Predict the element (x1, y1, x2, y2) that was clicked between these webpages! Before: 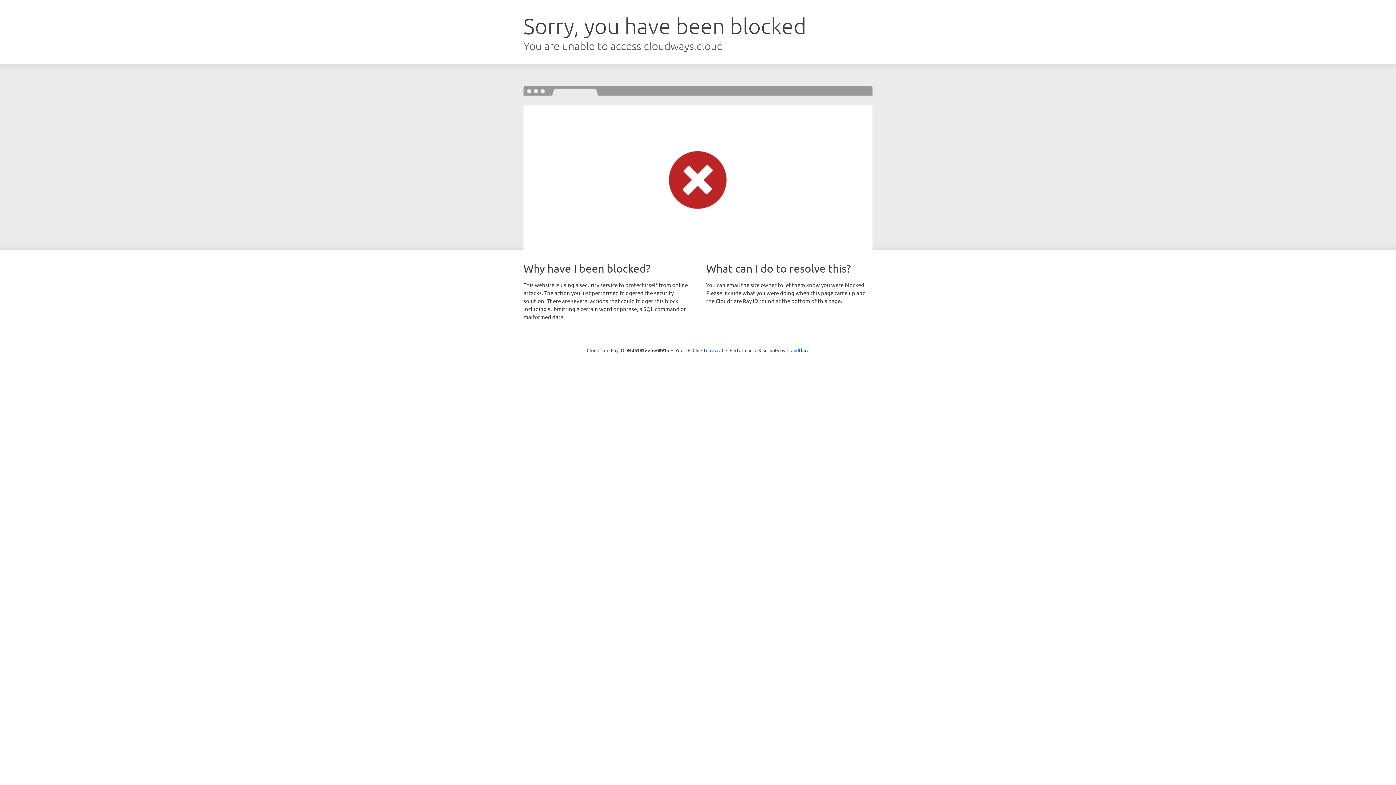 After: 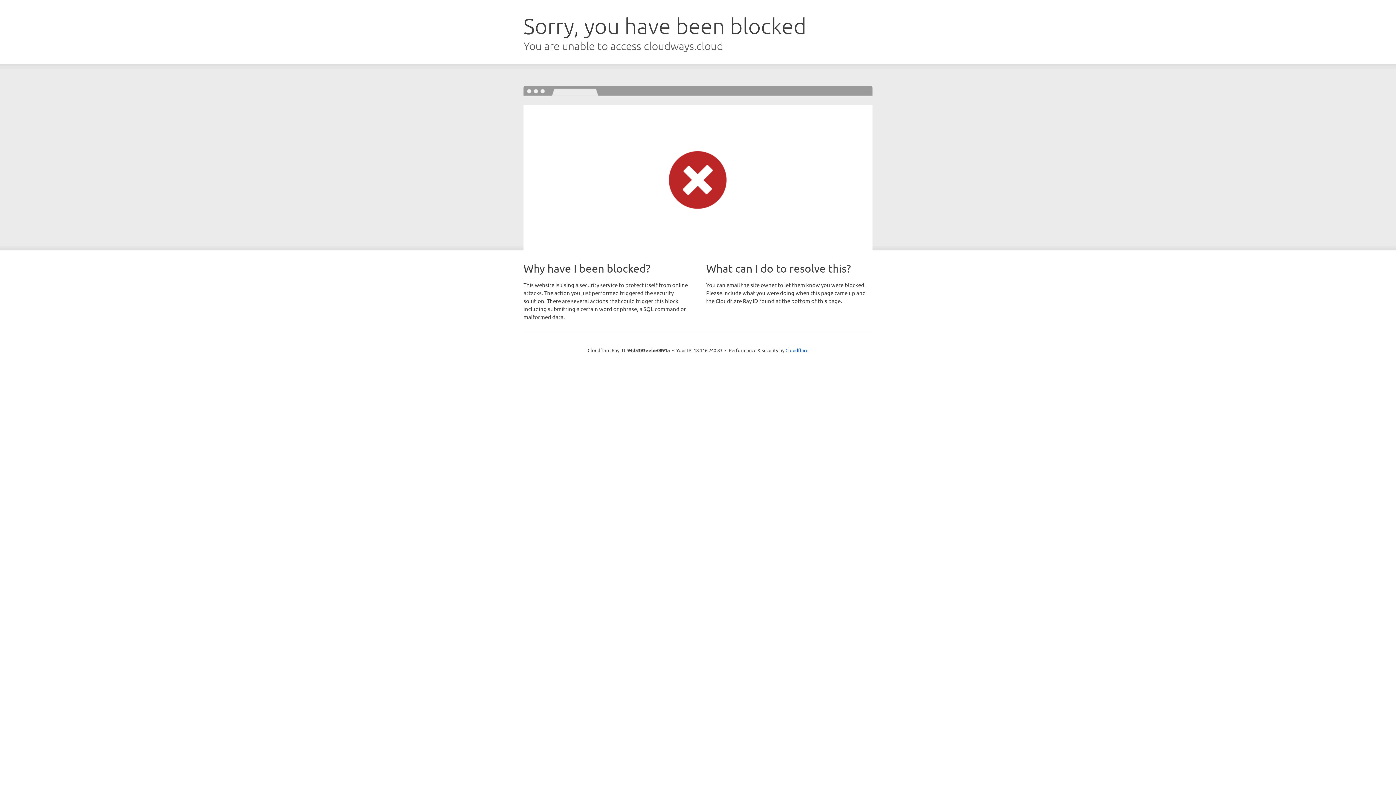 Action: label: Click to reveal bbox: (692, 346, 723, 353)